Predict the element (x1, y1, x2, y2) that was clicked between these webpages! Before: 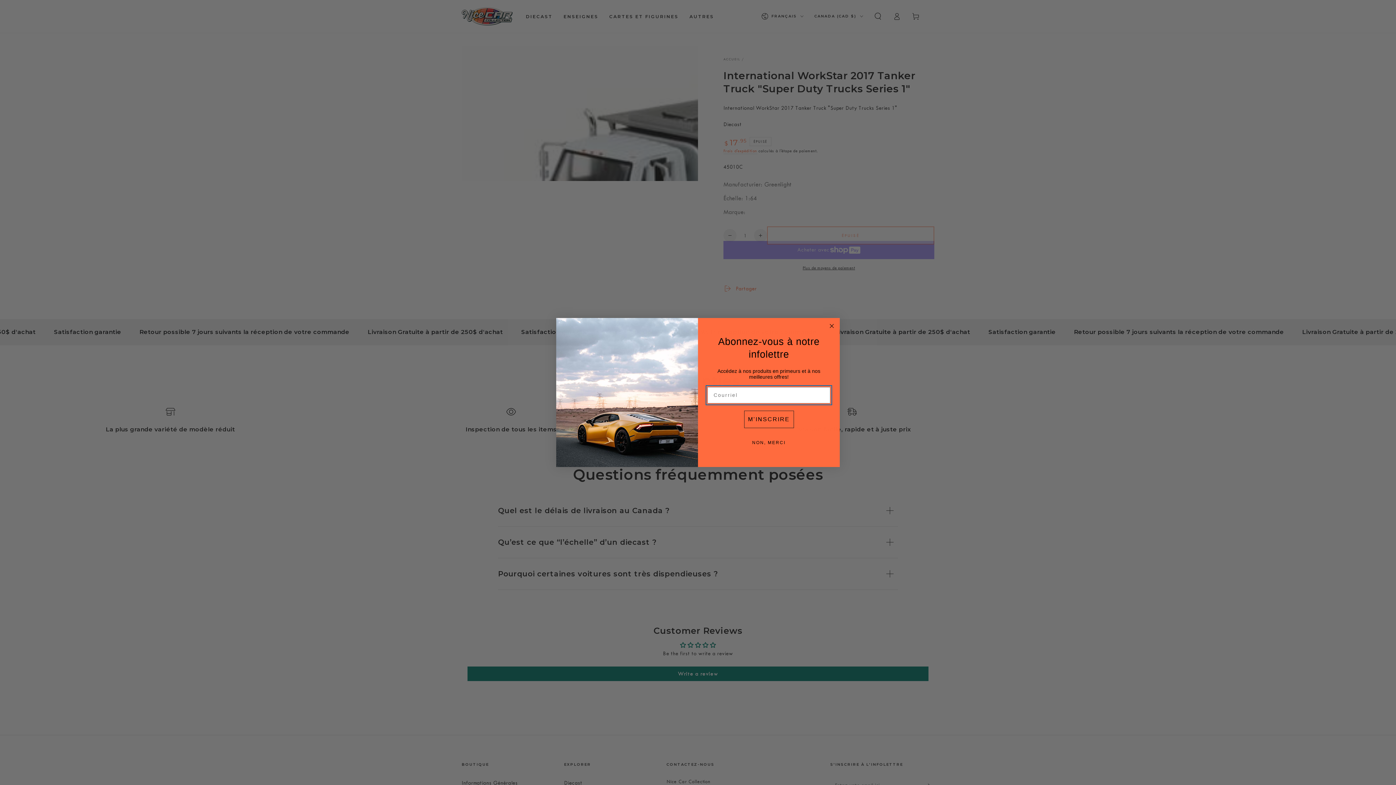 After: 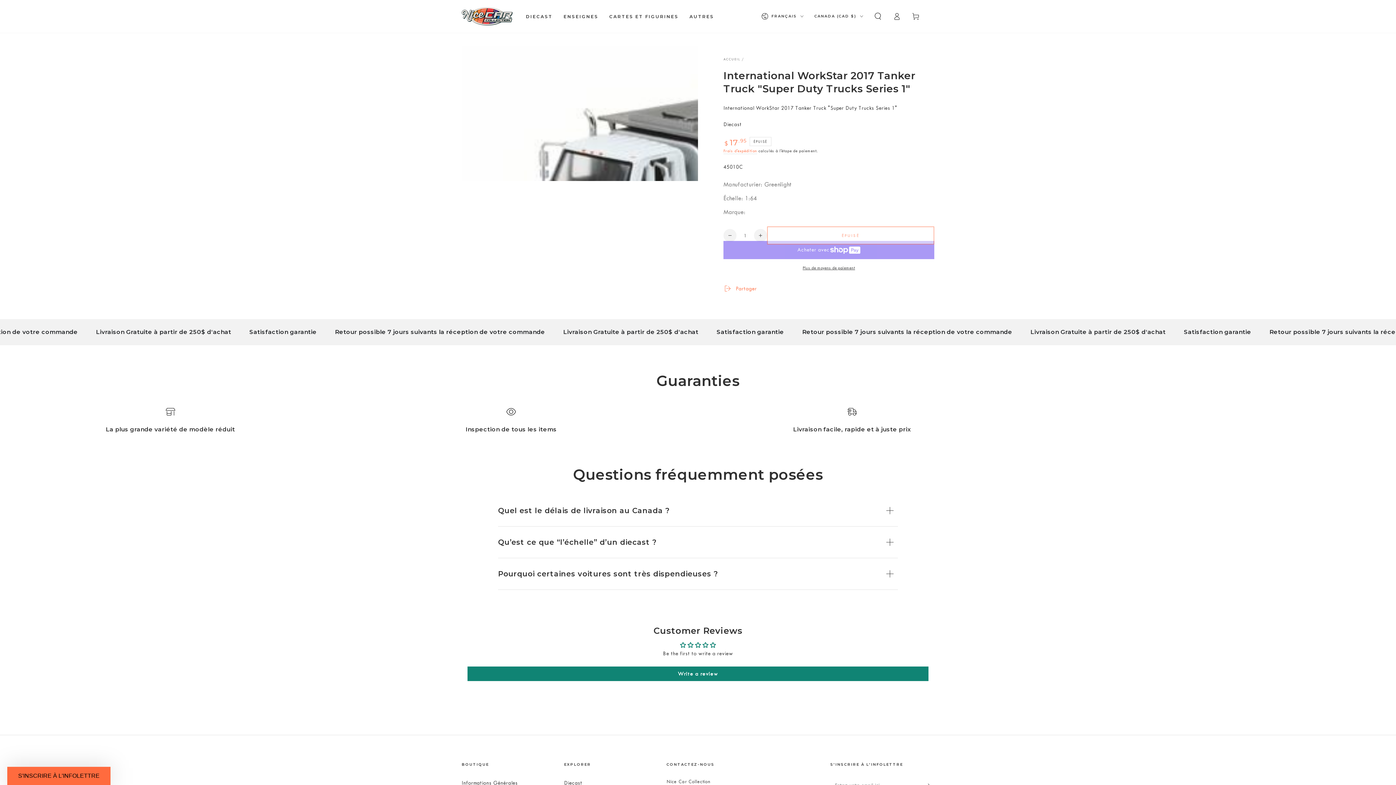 Action: bbox: (748, 435, 789, 450) label: NON, MERCI